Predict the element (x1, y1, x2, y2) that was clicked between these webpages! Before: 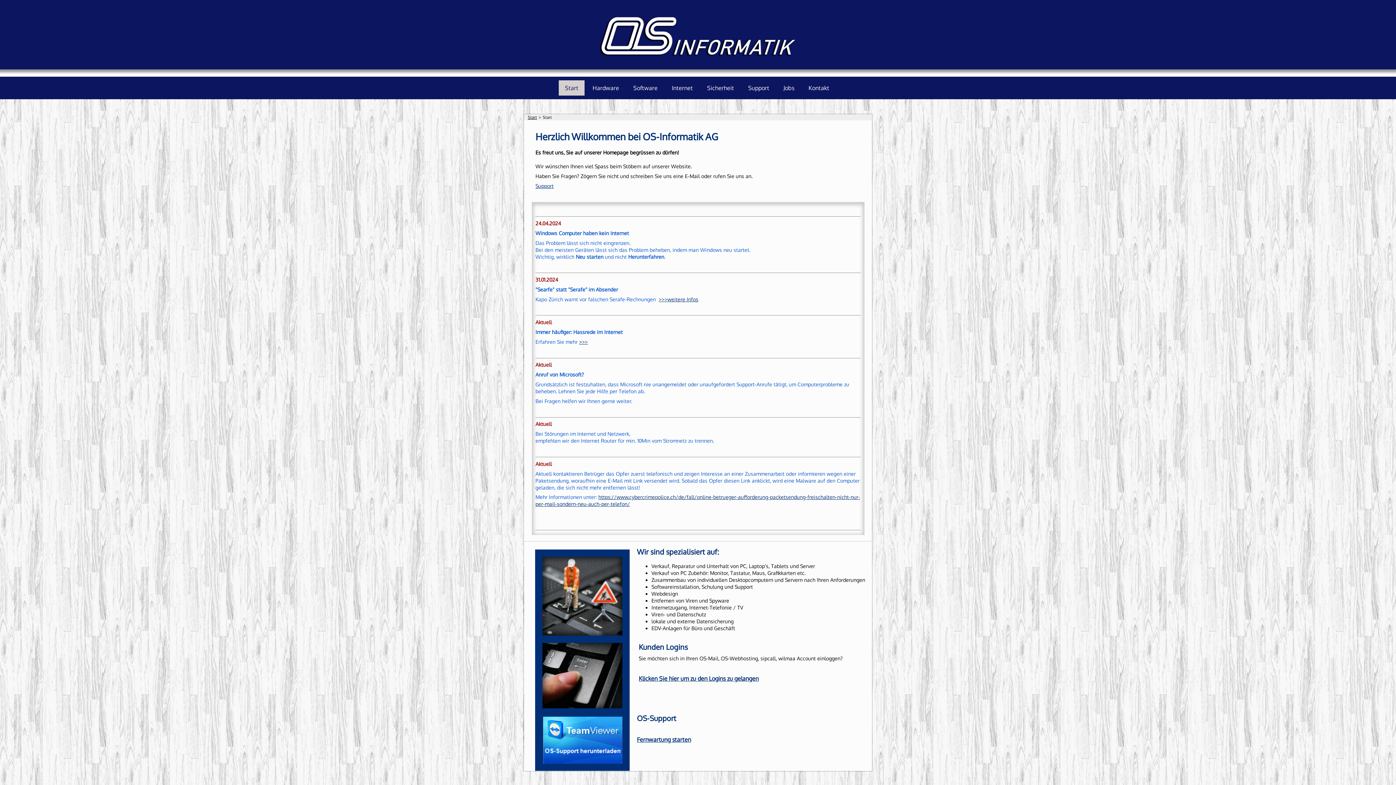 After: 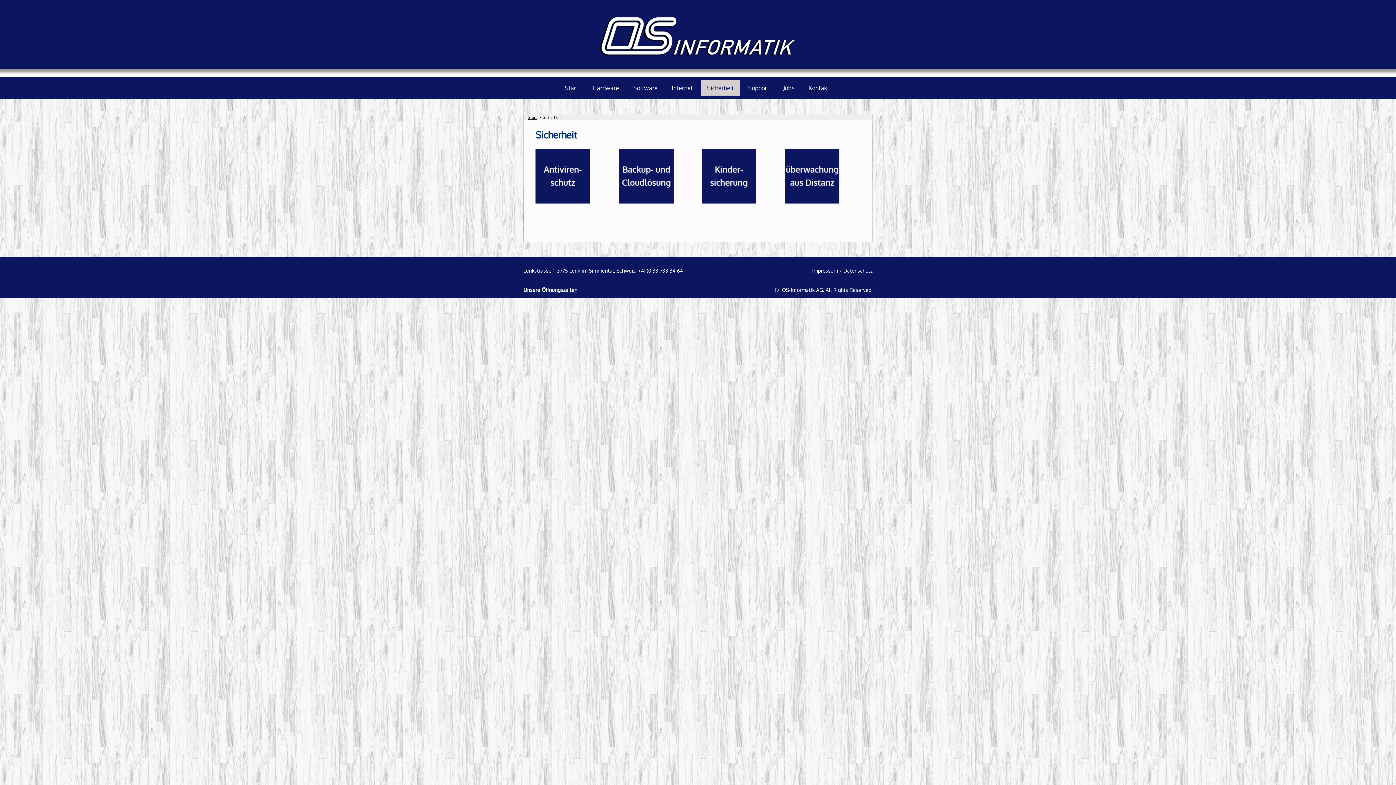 Action: label: Sicherheit bbox: (701, 80, 740, 95)